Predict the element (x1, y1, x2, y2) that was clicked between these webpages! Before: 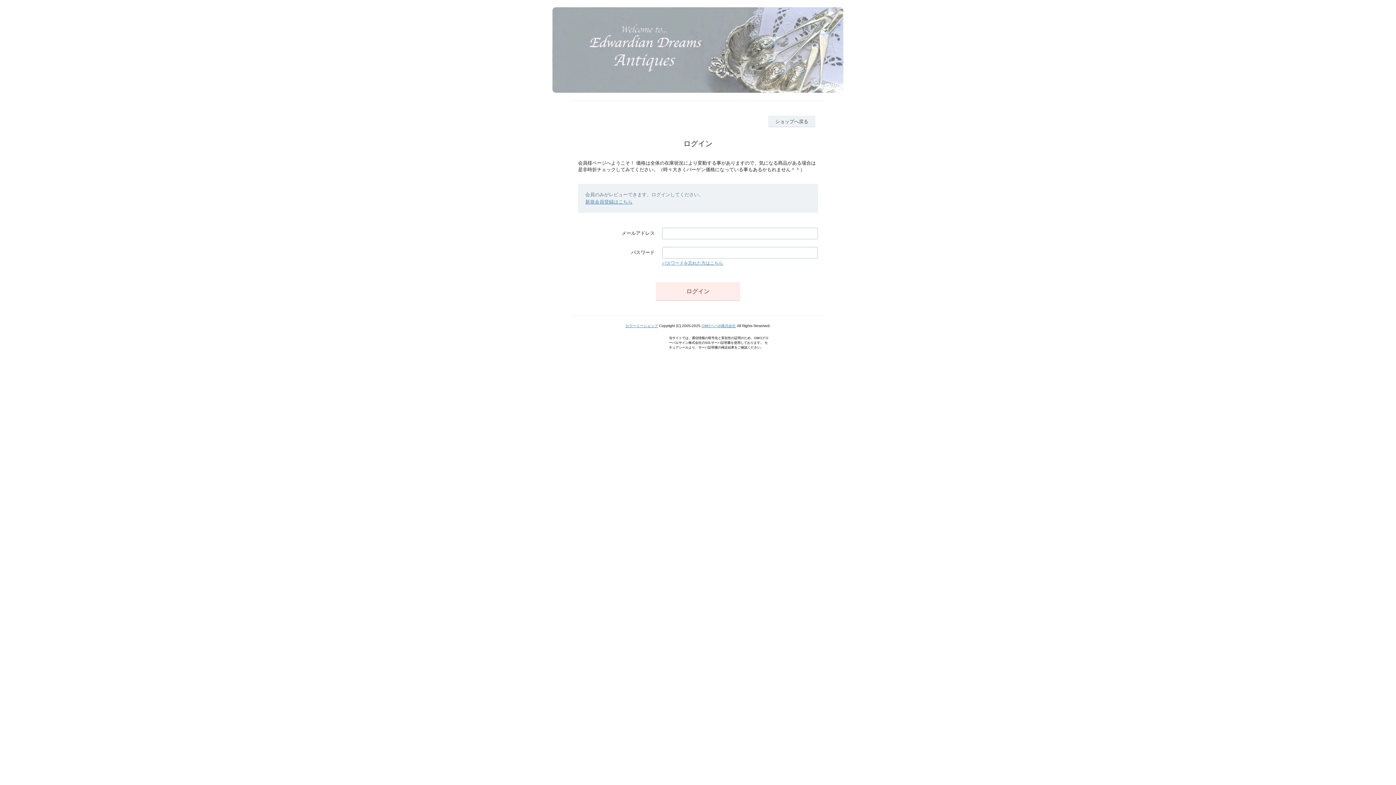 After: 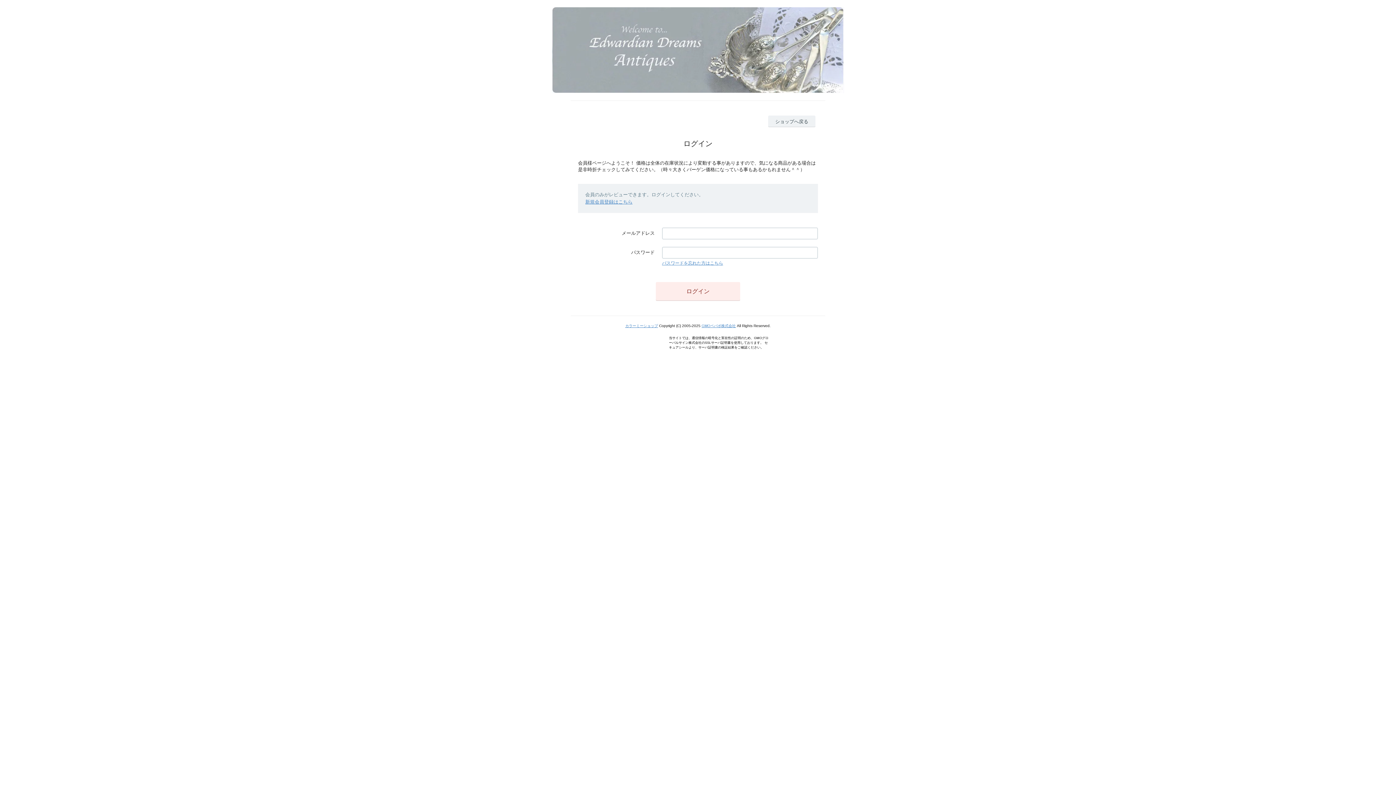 Action: bbox: (701, 324, 736, 328) label: GMOペパボ株式会社